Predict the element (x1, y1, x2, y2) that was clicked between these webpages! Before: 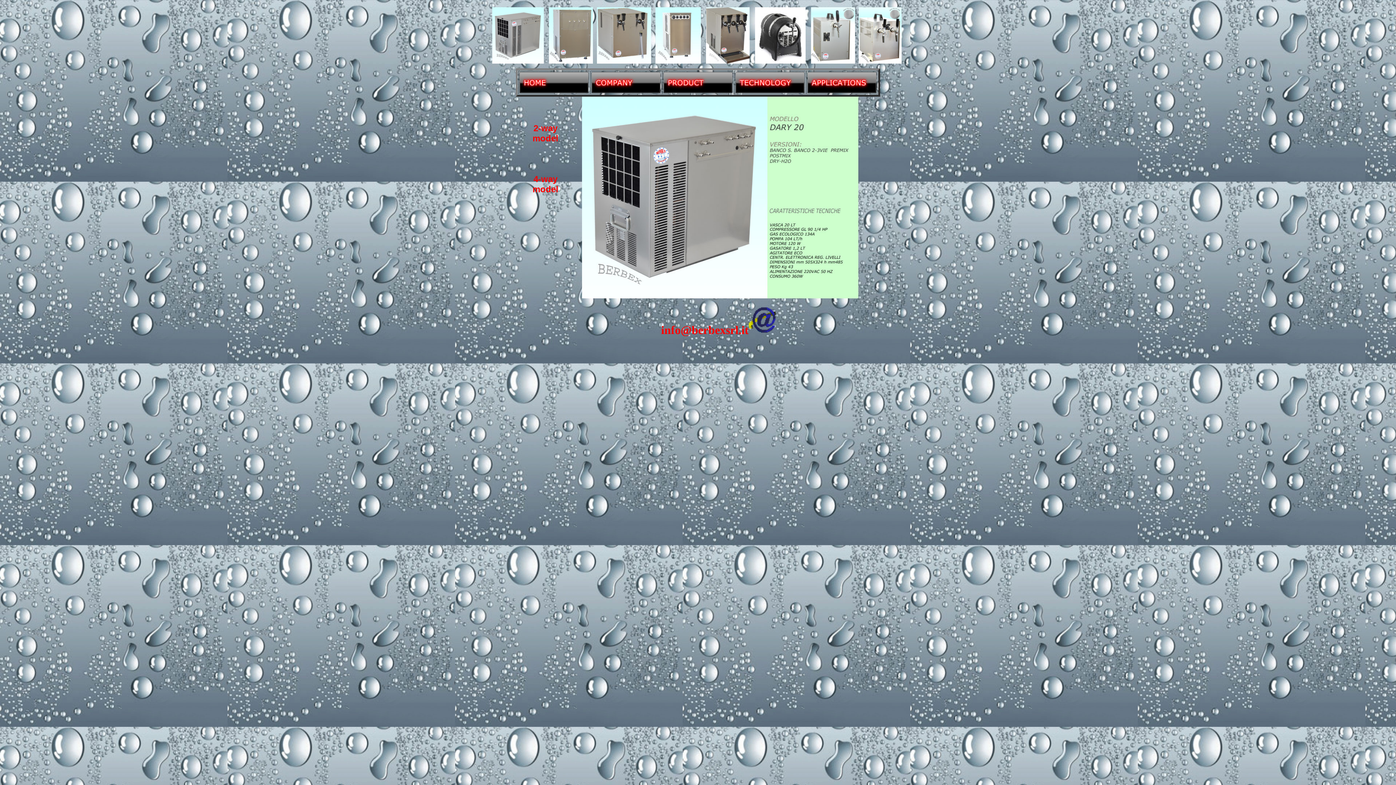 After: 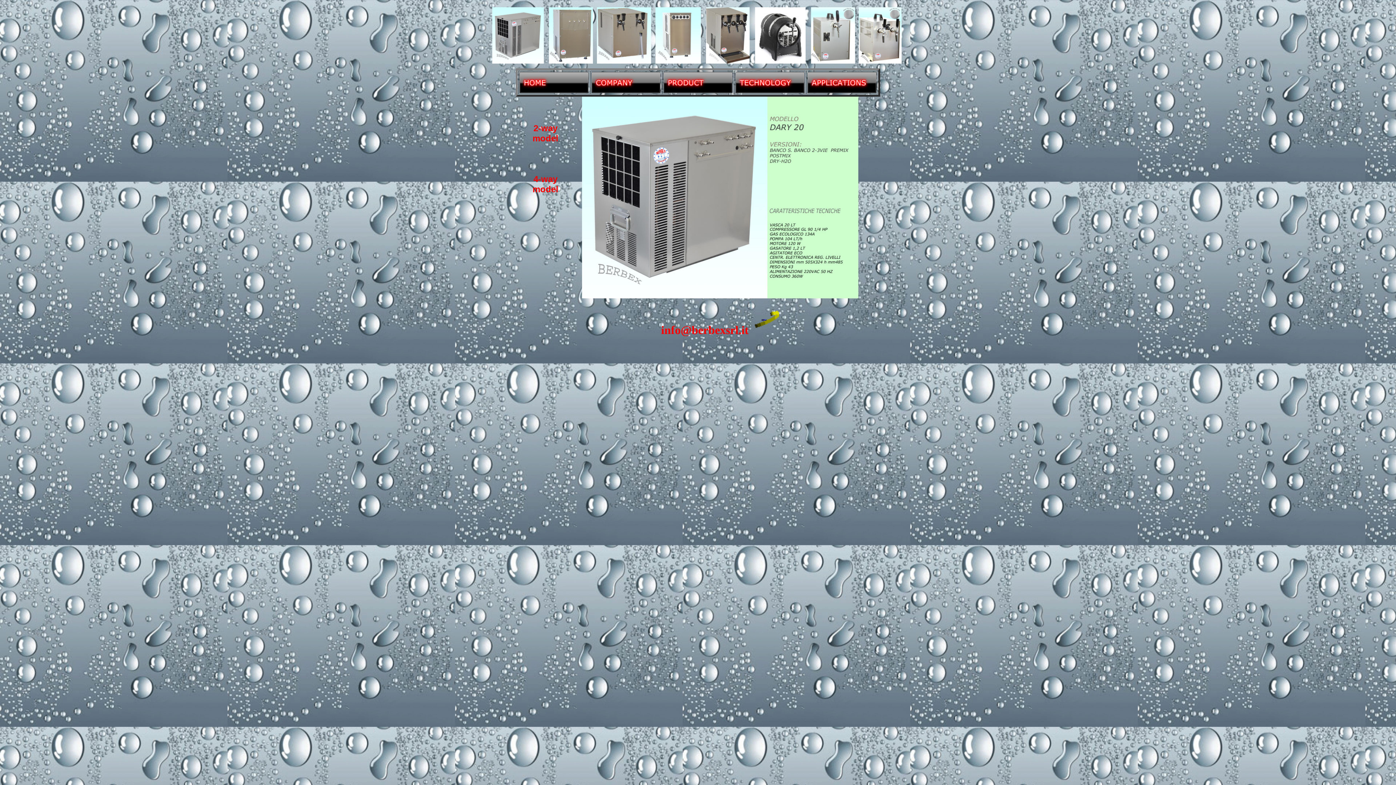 Action: bbox: (811, 58, 855, 64)